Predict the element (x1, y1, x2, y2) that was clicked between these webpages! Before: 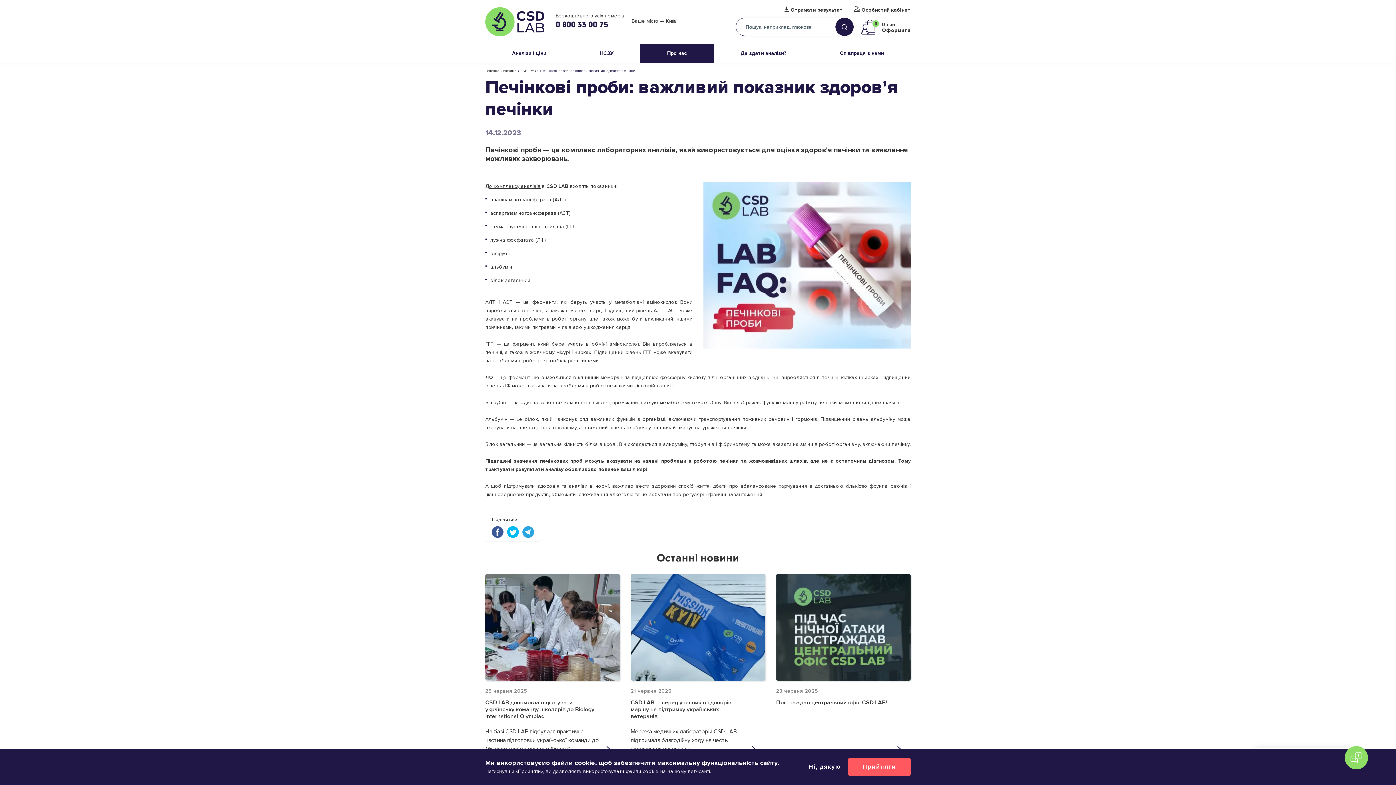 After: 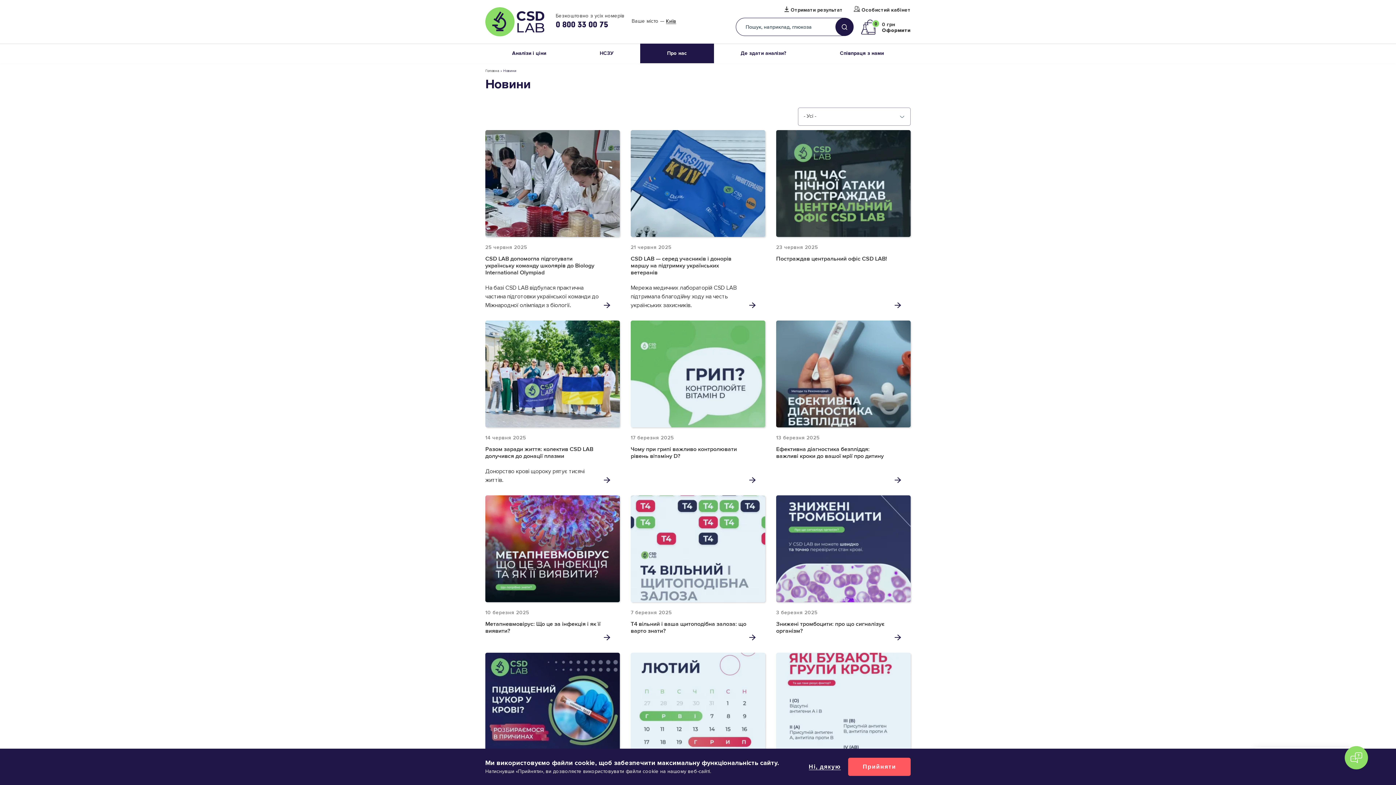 Action: label: Новини bbox: (503, 68, 516, 73)